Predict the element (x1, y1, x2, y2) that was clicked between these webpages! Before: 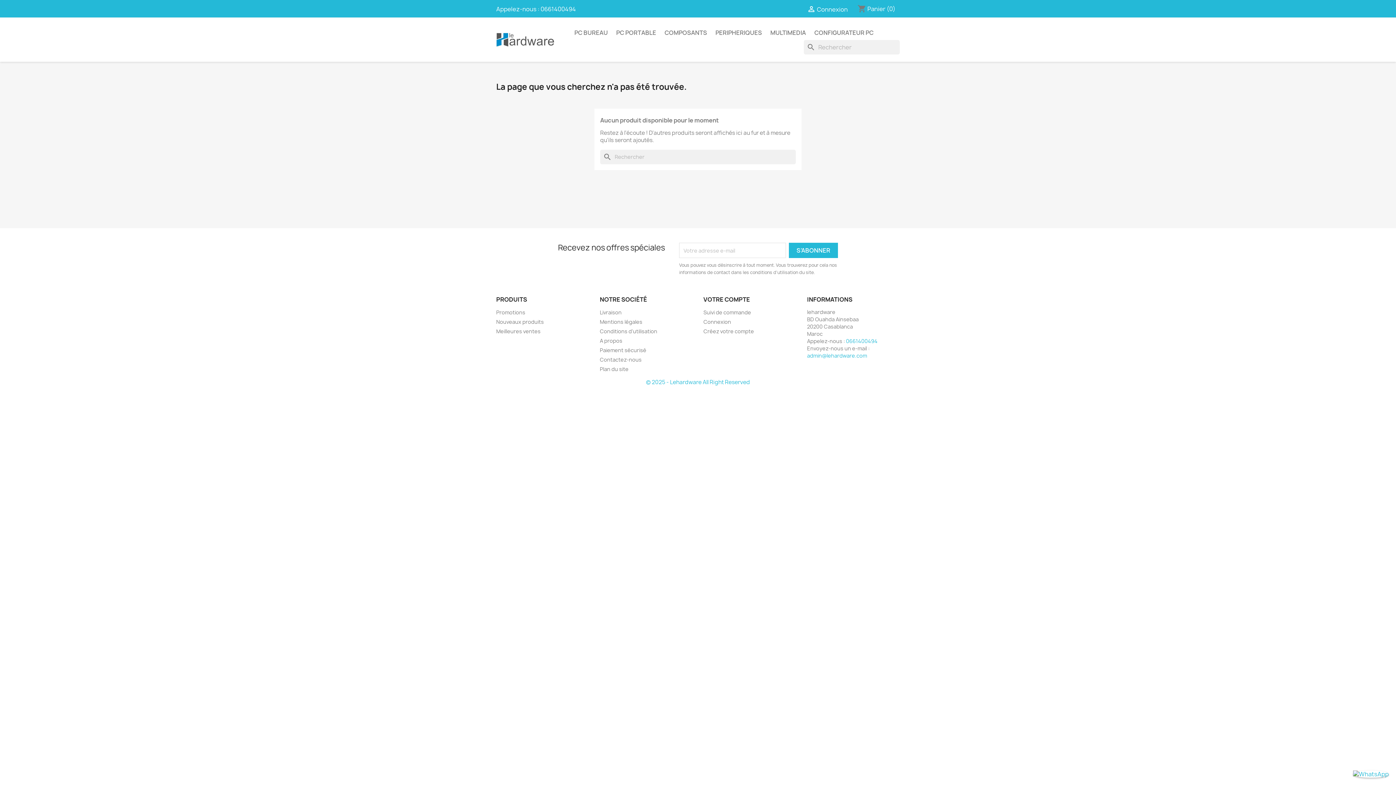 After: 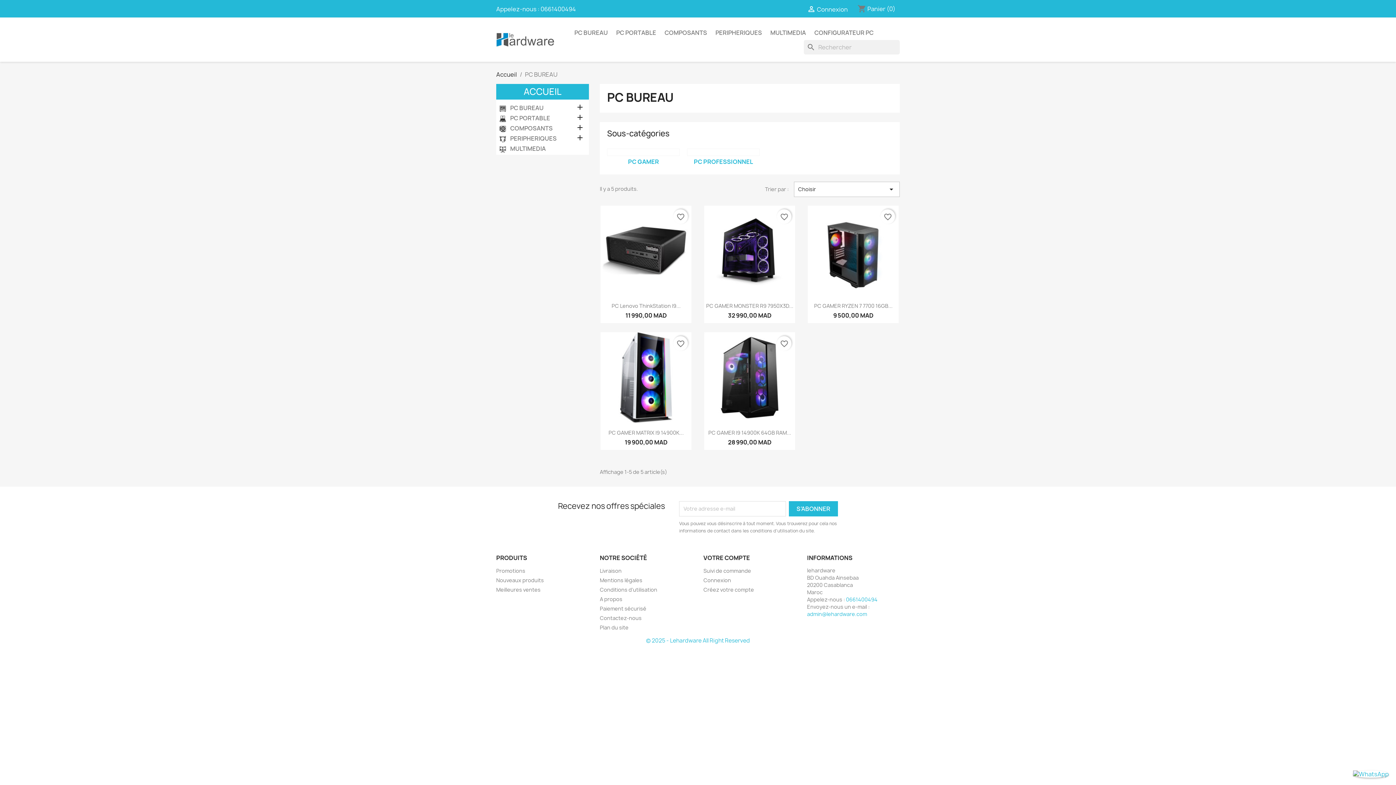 Action: label: PC BUREAU bbox: (570, 25, 611, 40)